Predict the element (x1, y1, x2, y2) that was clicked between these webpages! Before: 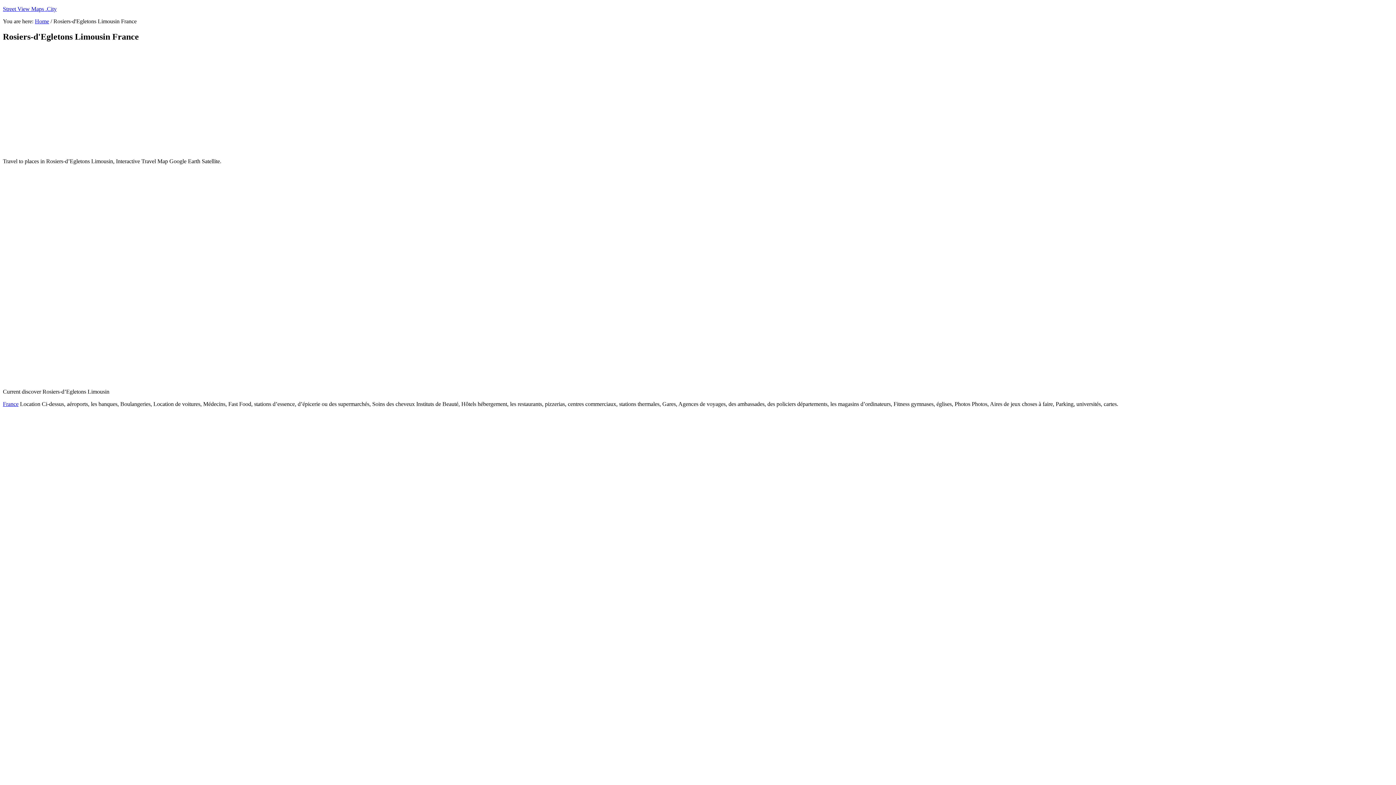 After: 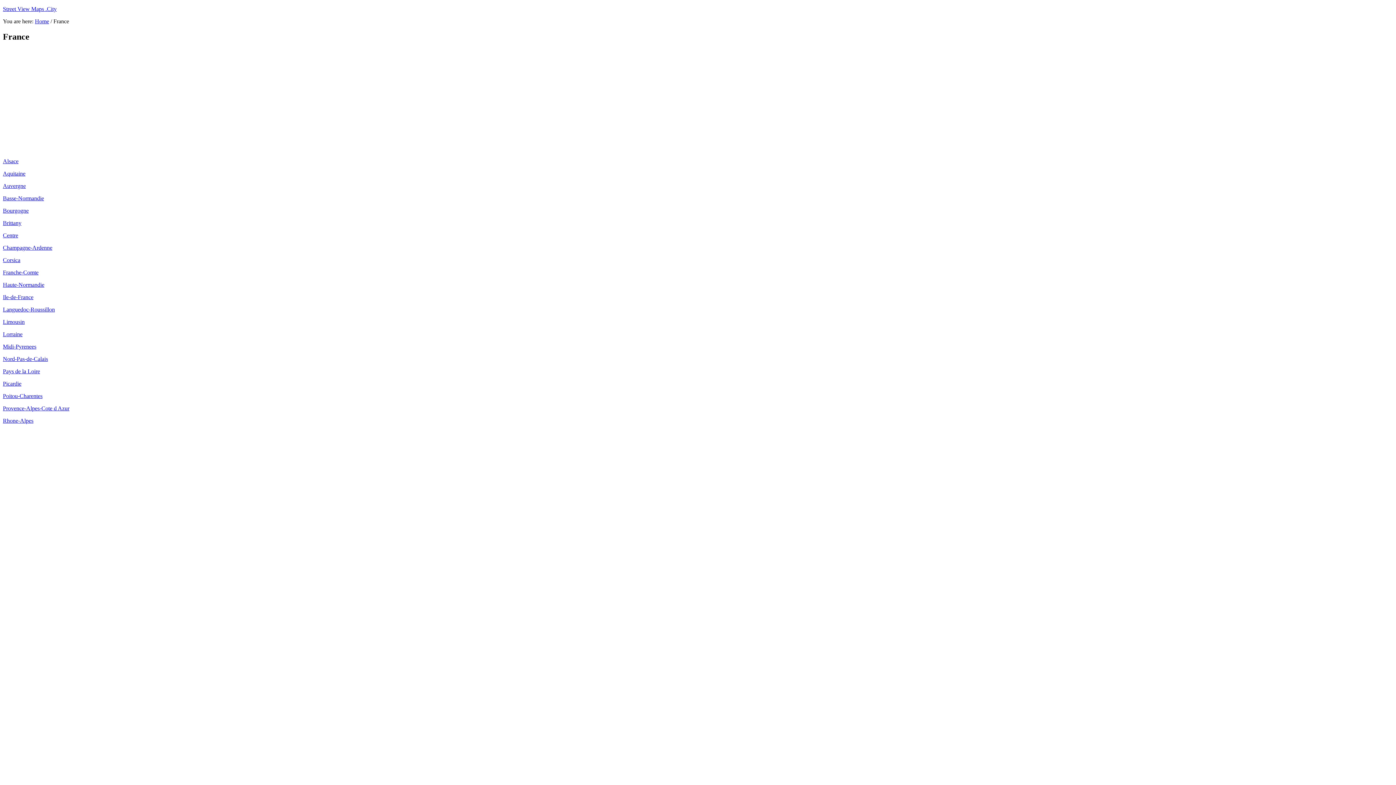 Action: label: France bbox: (2, 262, 18, 269)